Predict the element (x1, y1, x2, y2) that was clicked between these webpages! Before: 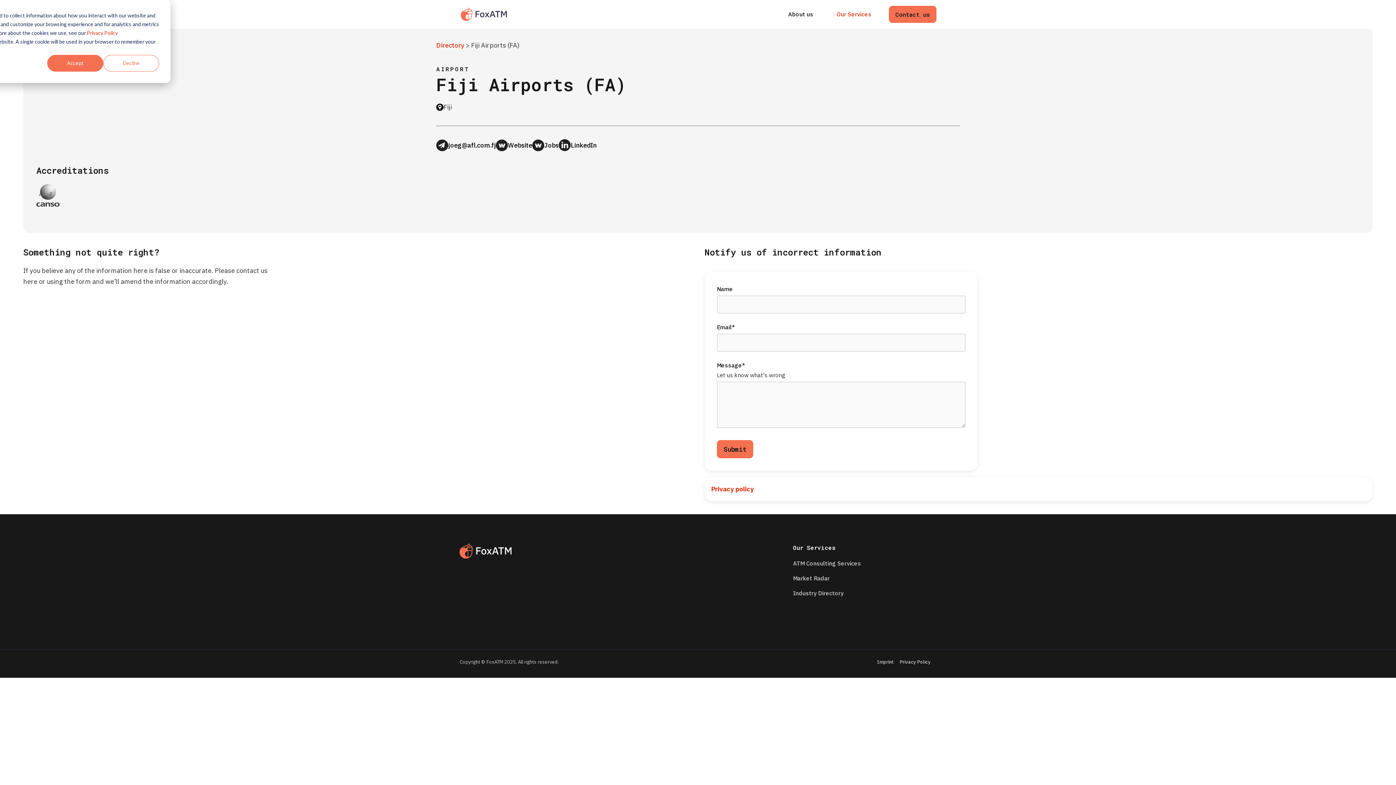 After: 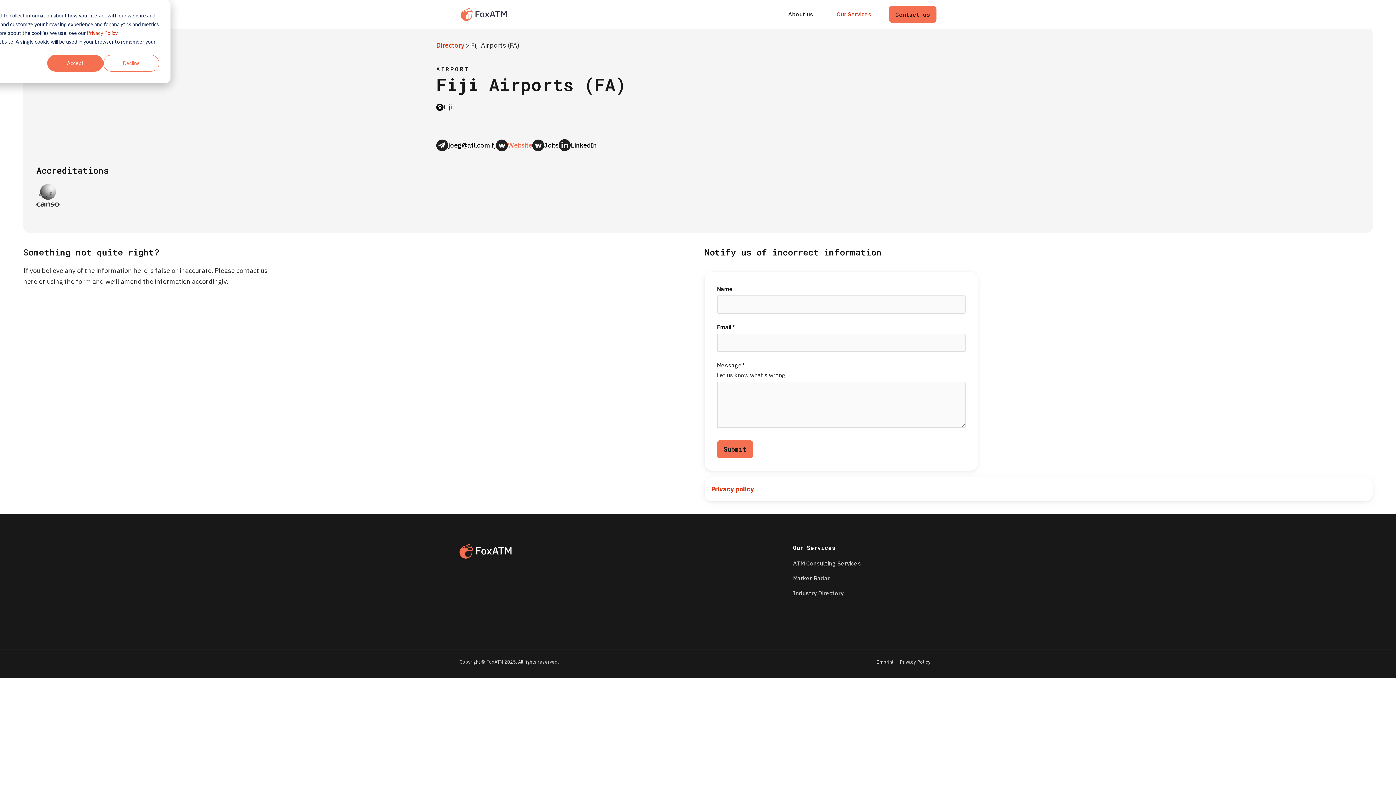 Action: bbox: (496, 139, 532, 151) label: Website